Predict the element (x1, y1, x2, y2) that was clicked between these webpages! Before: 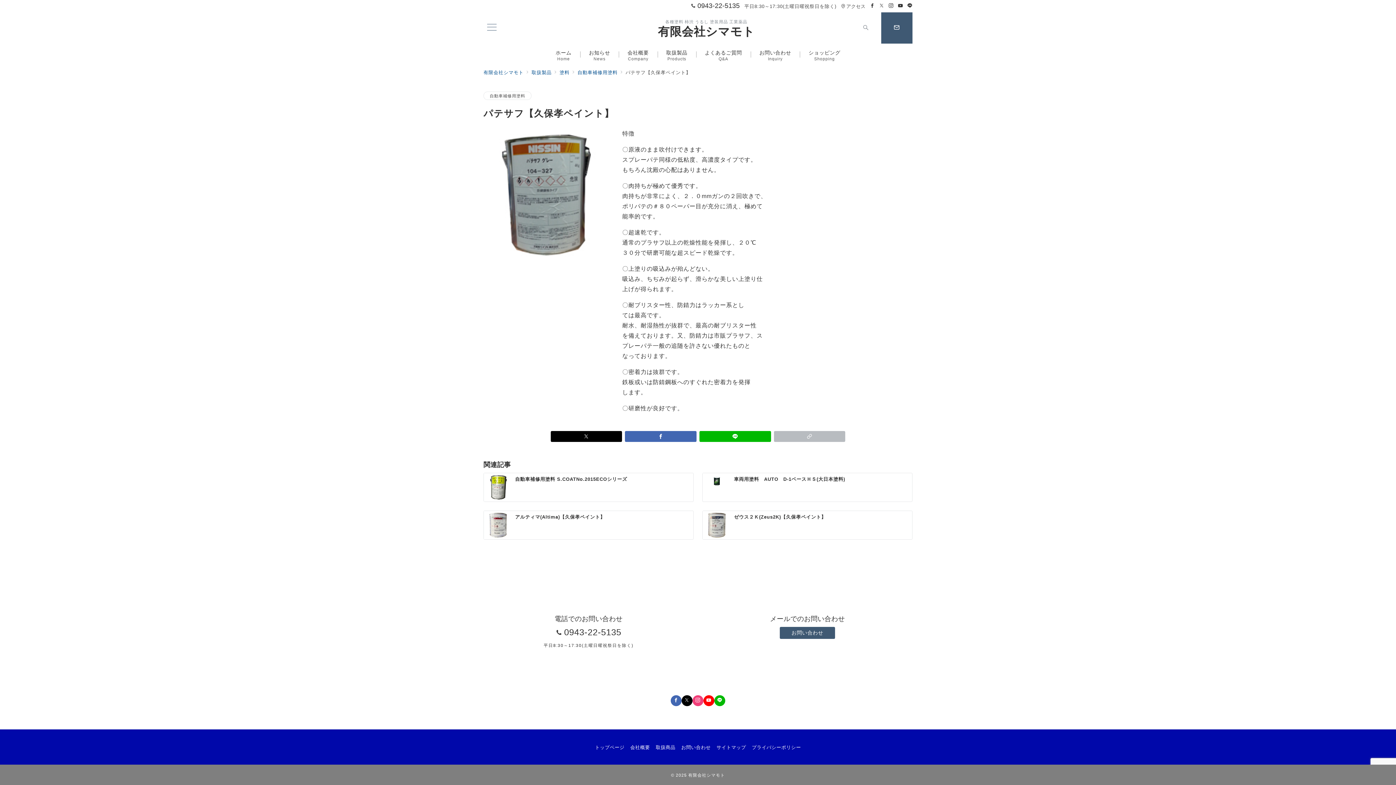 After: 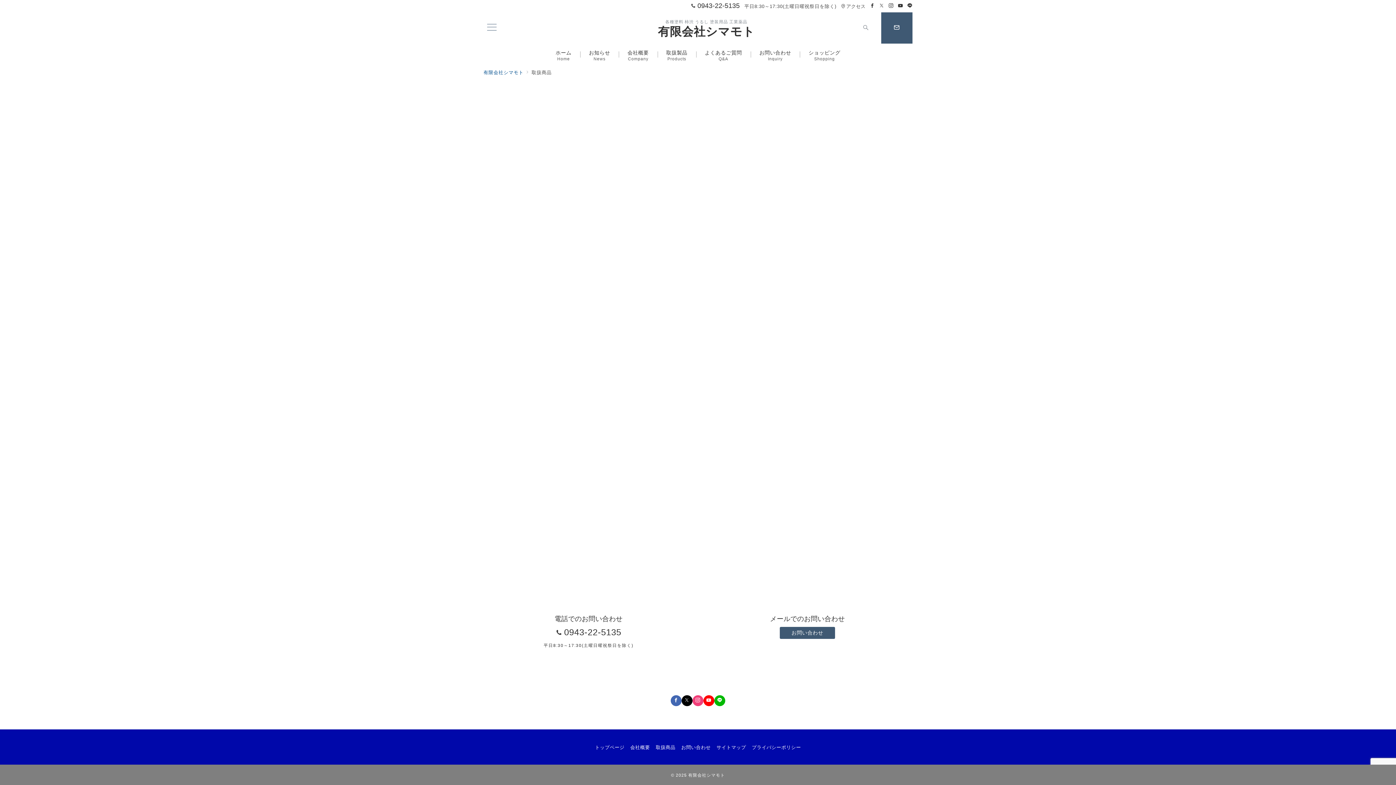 Action: bbox: (655, 745, 675, 750) label: 取扱商品